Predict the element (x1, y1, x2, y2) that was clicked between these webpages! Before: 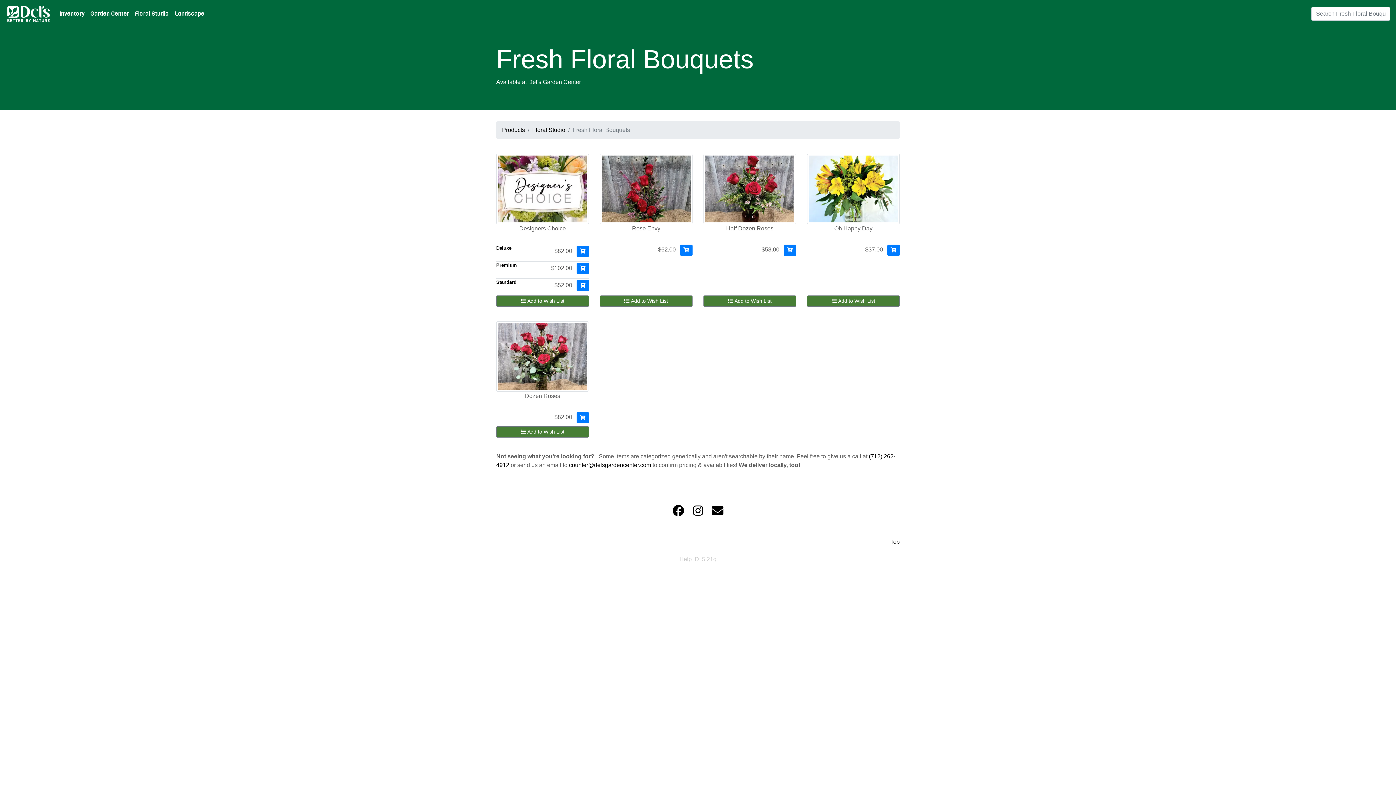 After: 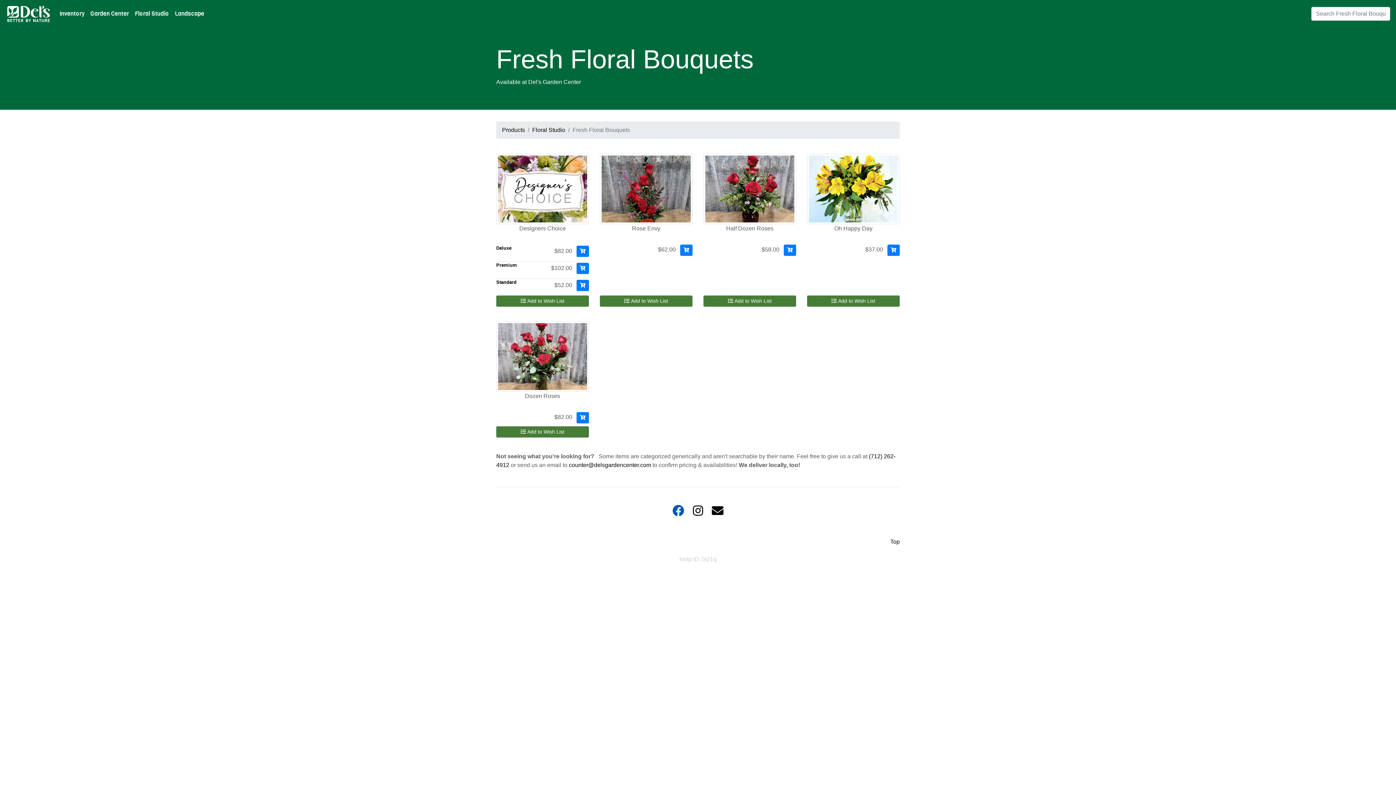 Action: bbox: (669, 510, 688, 516)